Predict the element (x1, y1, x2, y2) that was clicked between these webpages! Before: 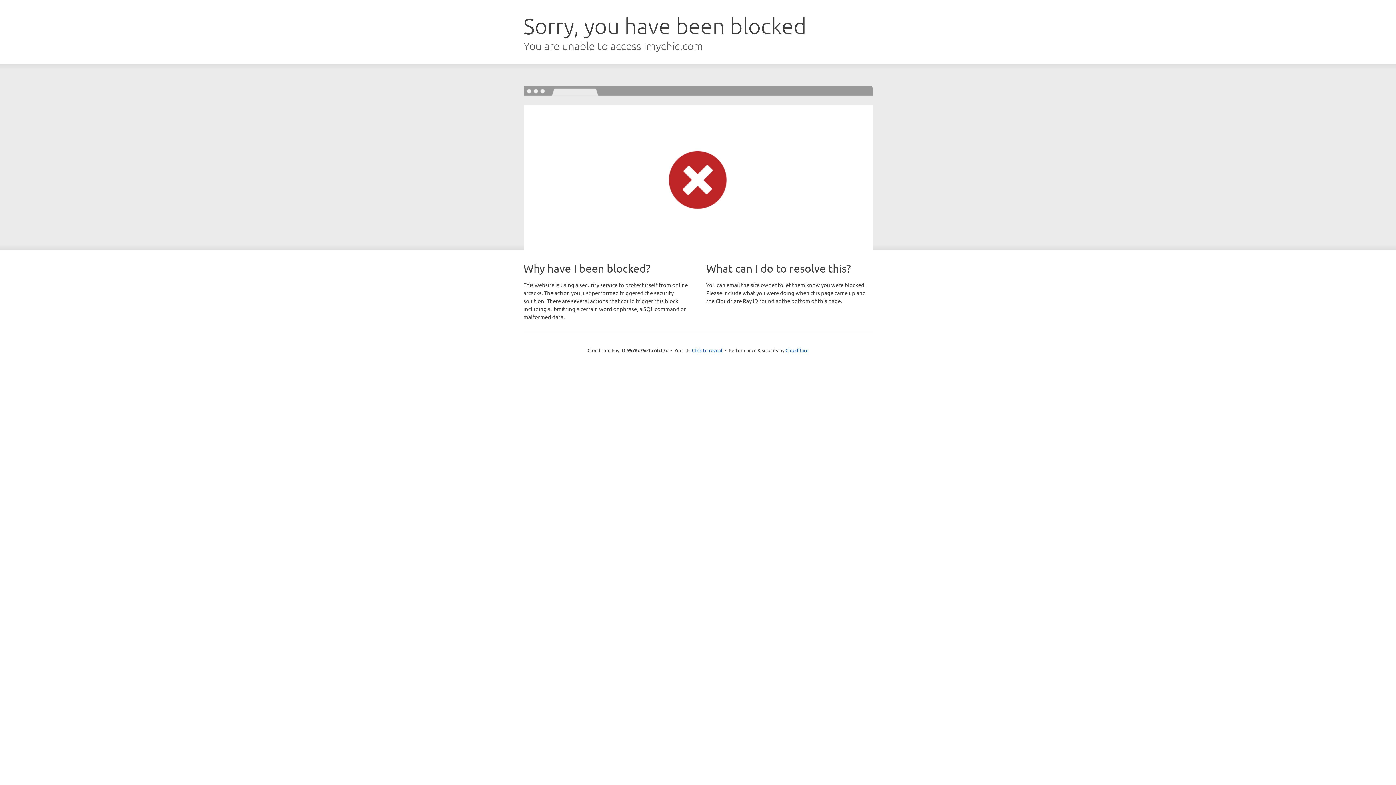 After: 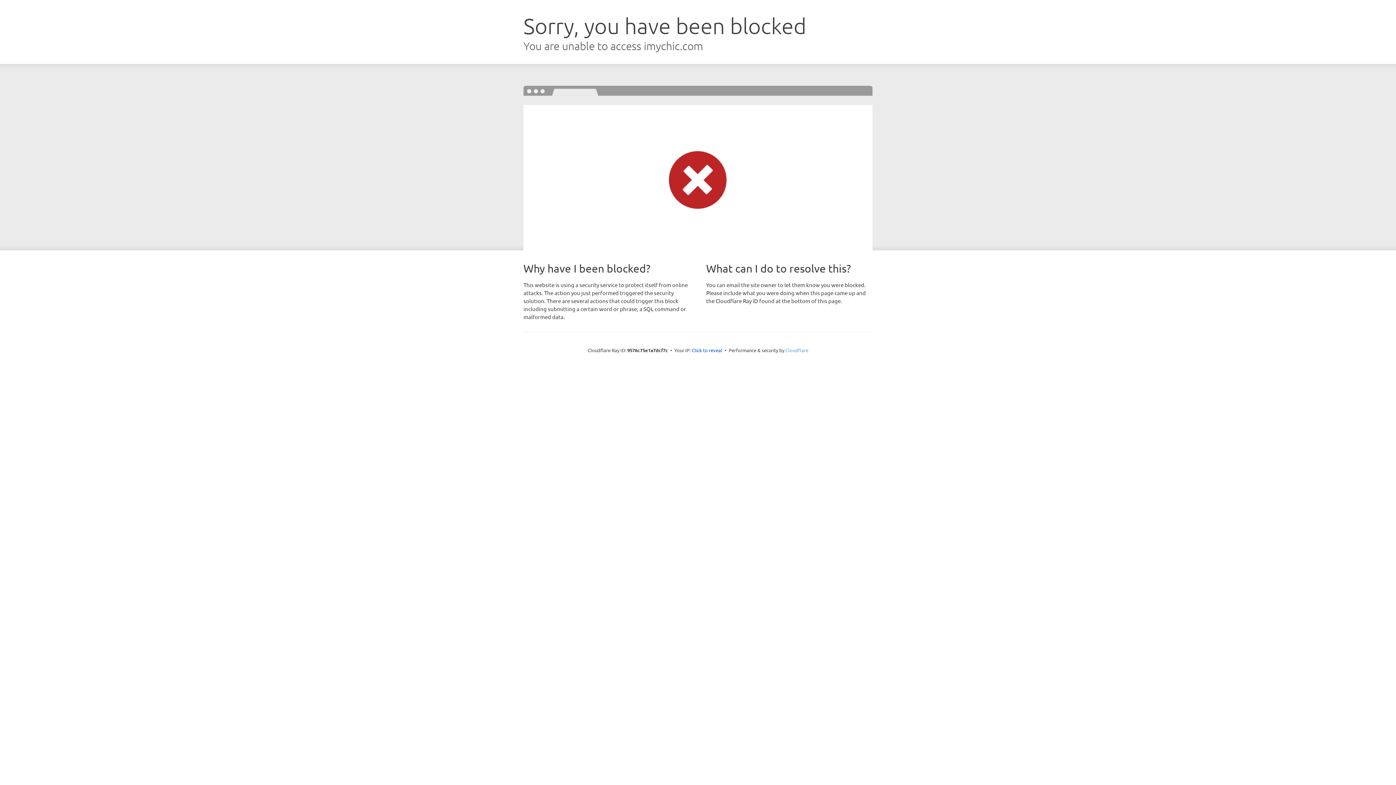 Action: bbox: (785, 347, 808, 353) label: Cloudflare